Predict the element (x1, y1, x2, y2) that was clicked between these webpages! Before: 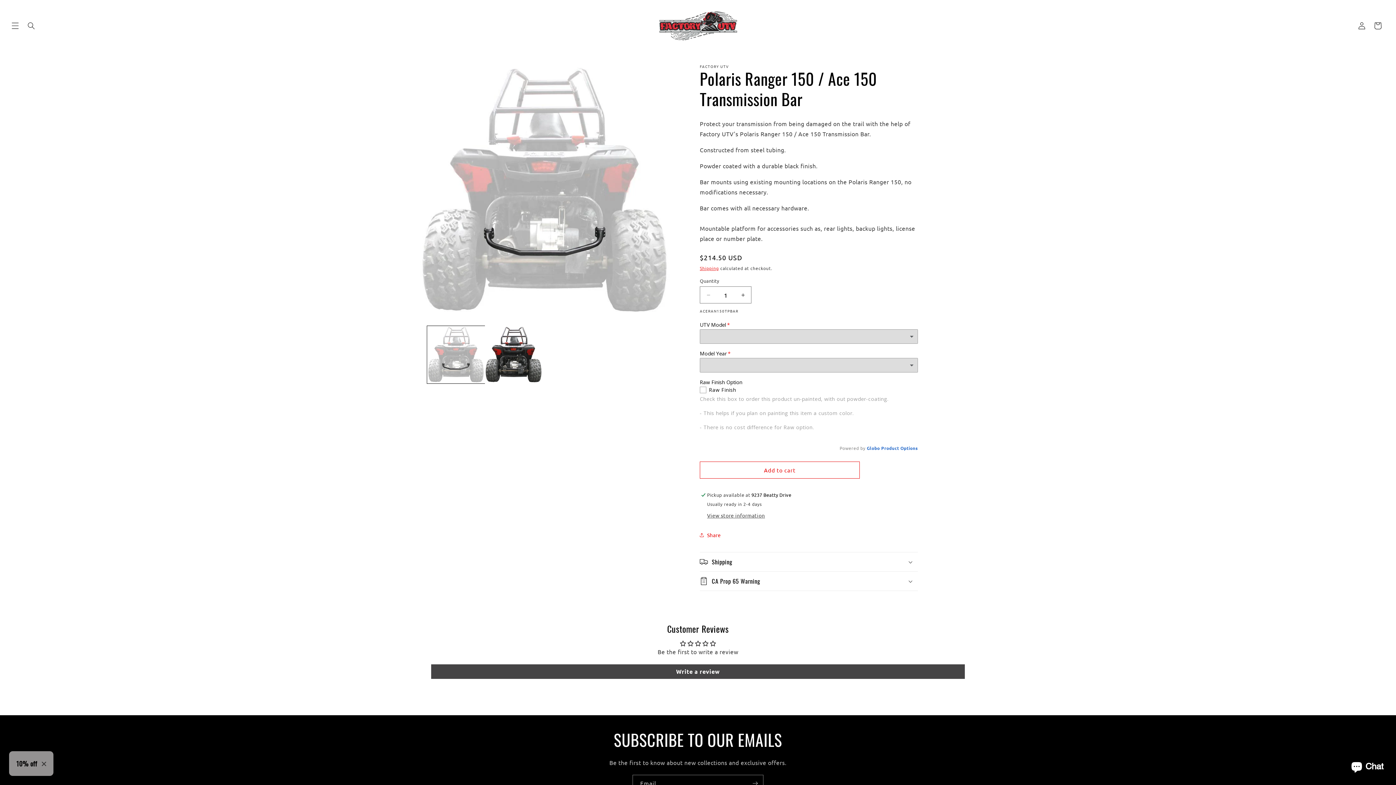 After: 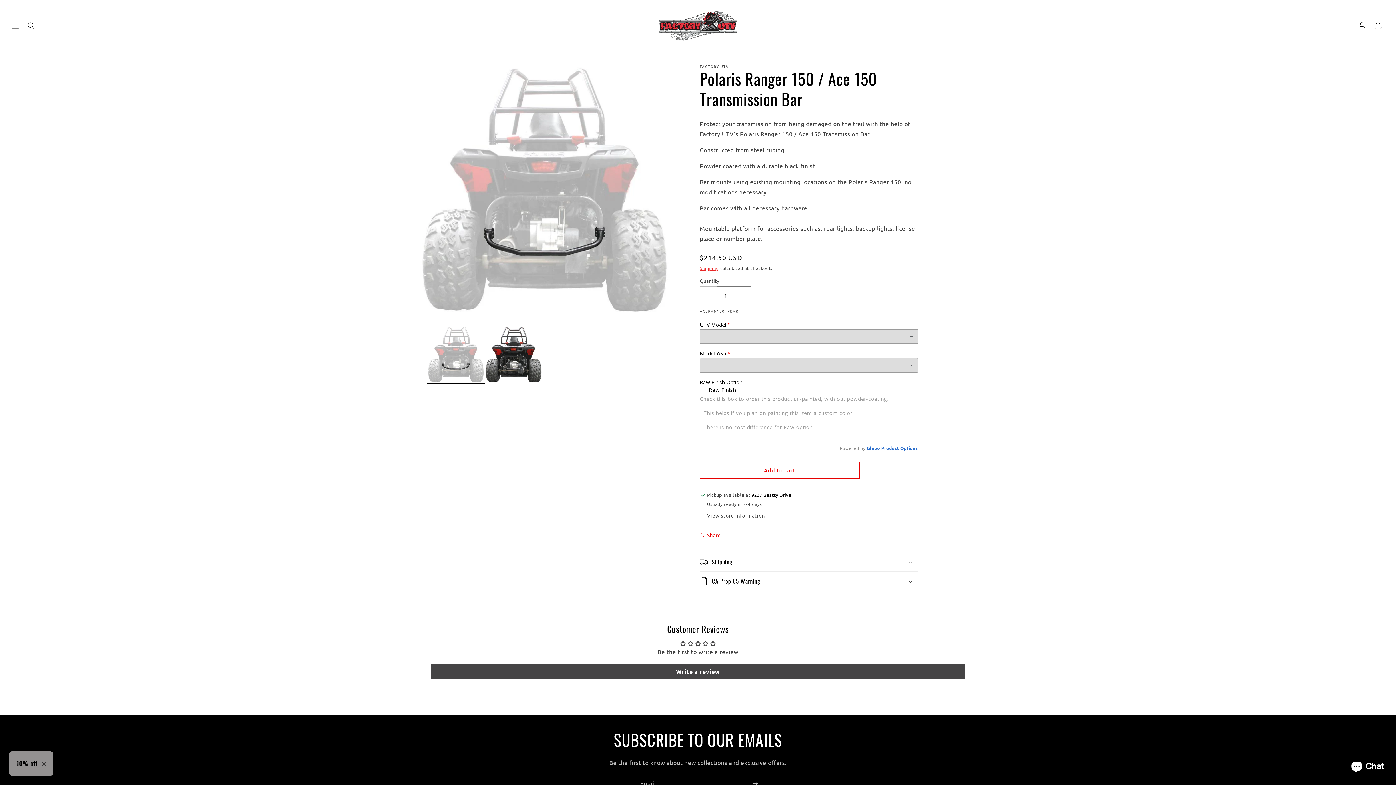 Action: bbox: (700, 286, 716, 303) label: Decrease quantity for Polaris Ranger 150 / Ace 150 Transmission Bar